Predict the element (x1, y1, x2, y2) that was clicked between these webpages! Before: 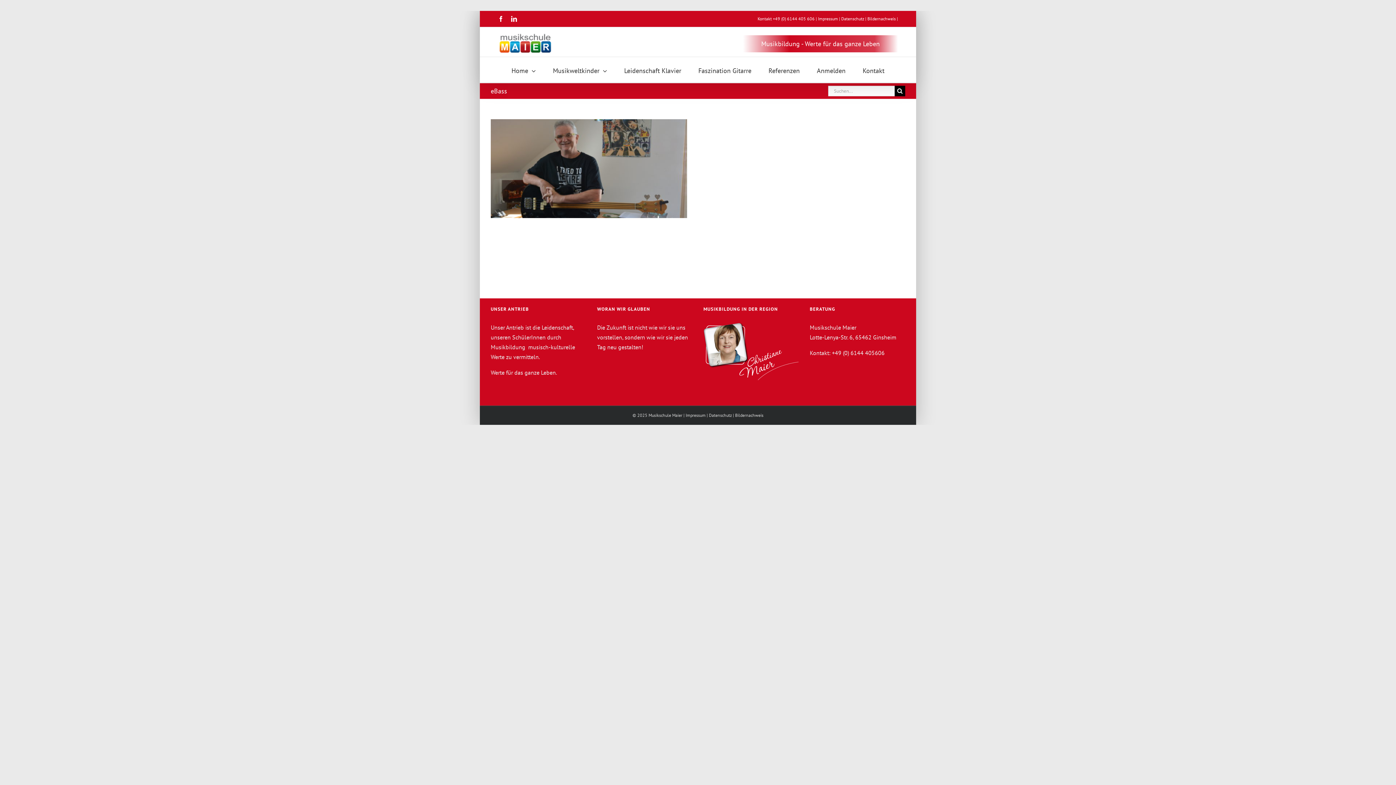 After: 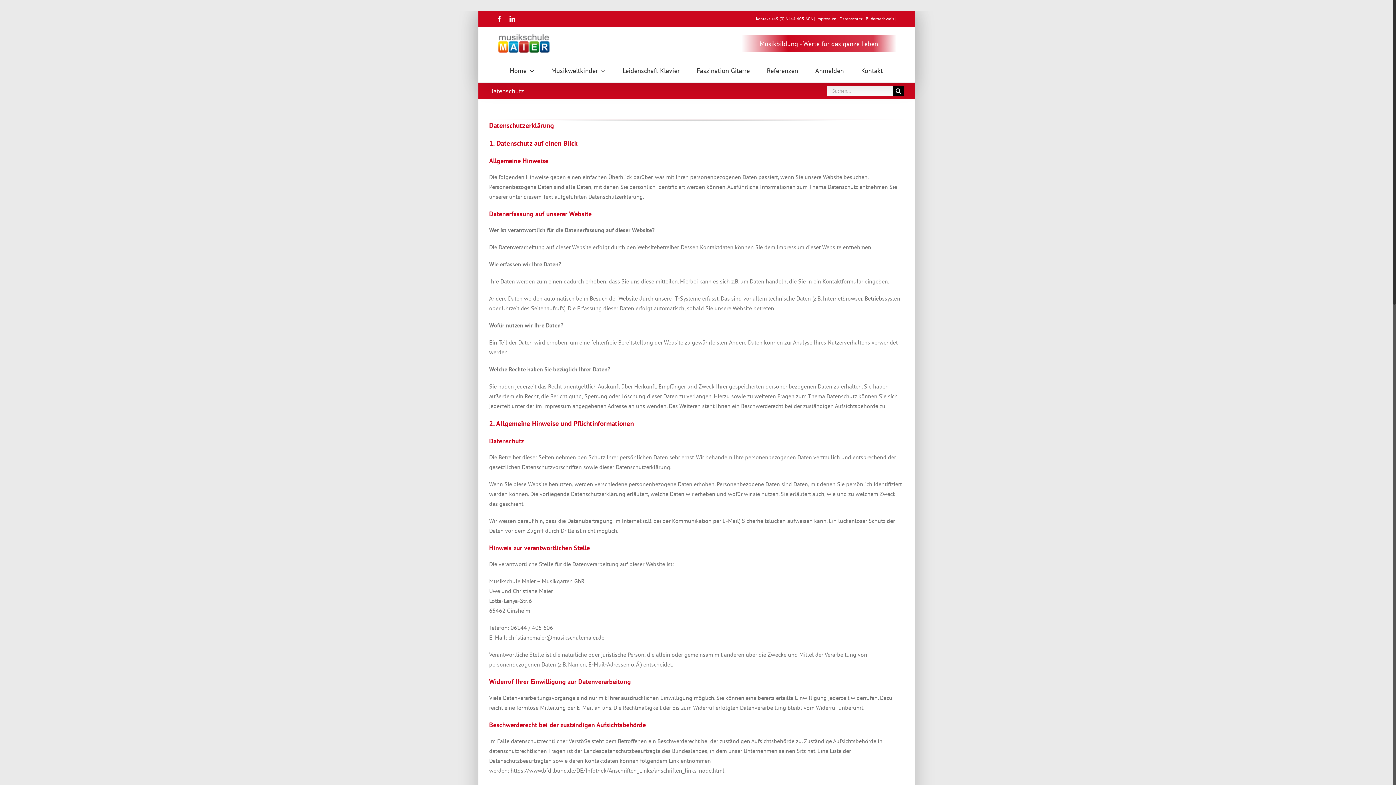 Action: label: Datenschutz bbox: (841, 16, 864, 21)